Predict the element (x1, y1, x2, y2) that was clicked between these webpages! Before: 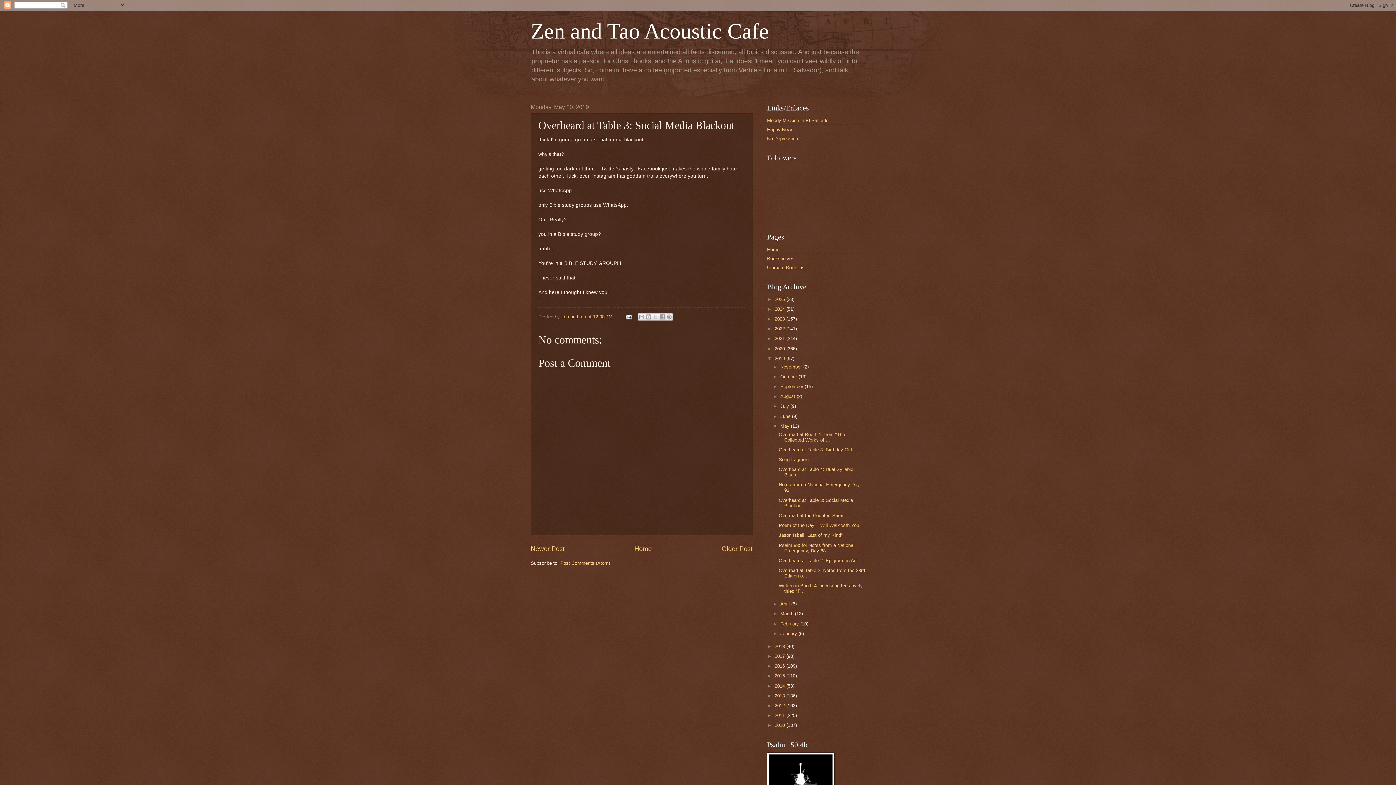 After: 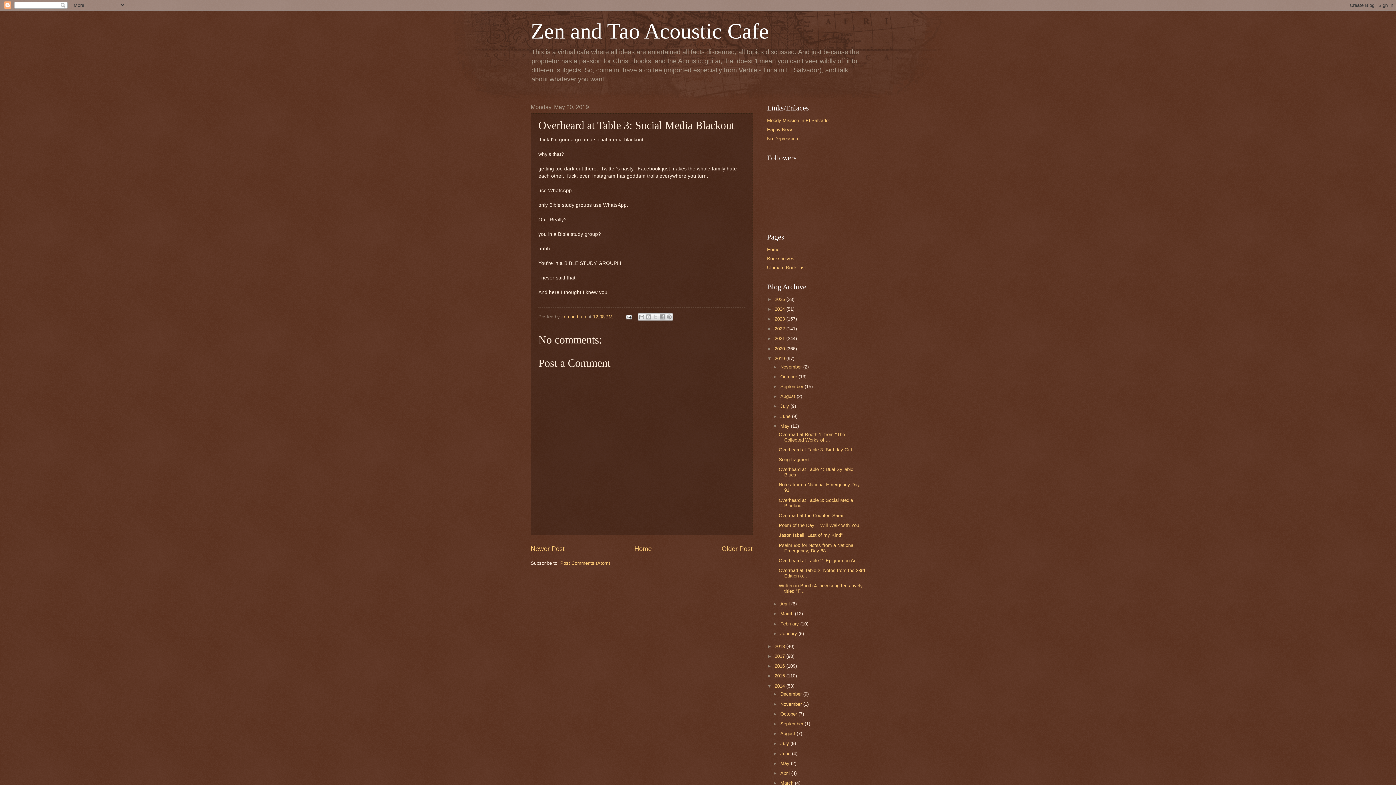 Action: label: ►   bbox: (767, 683, 774, 688)